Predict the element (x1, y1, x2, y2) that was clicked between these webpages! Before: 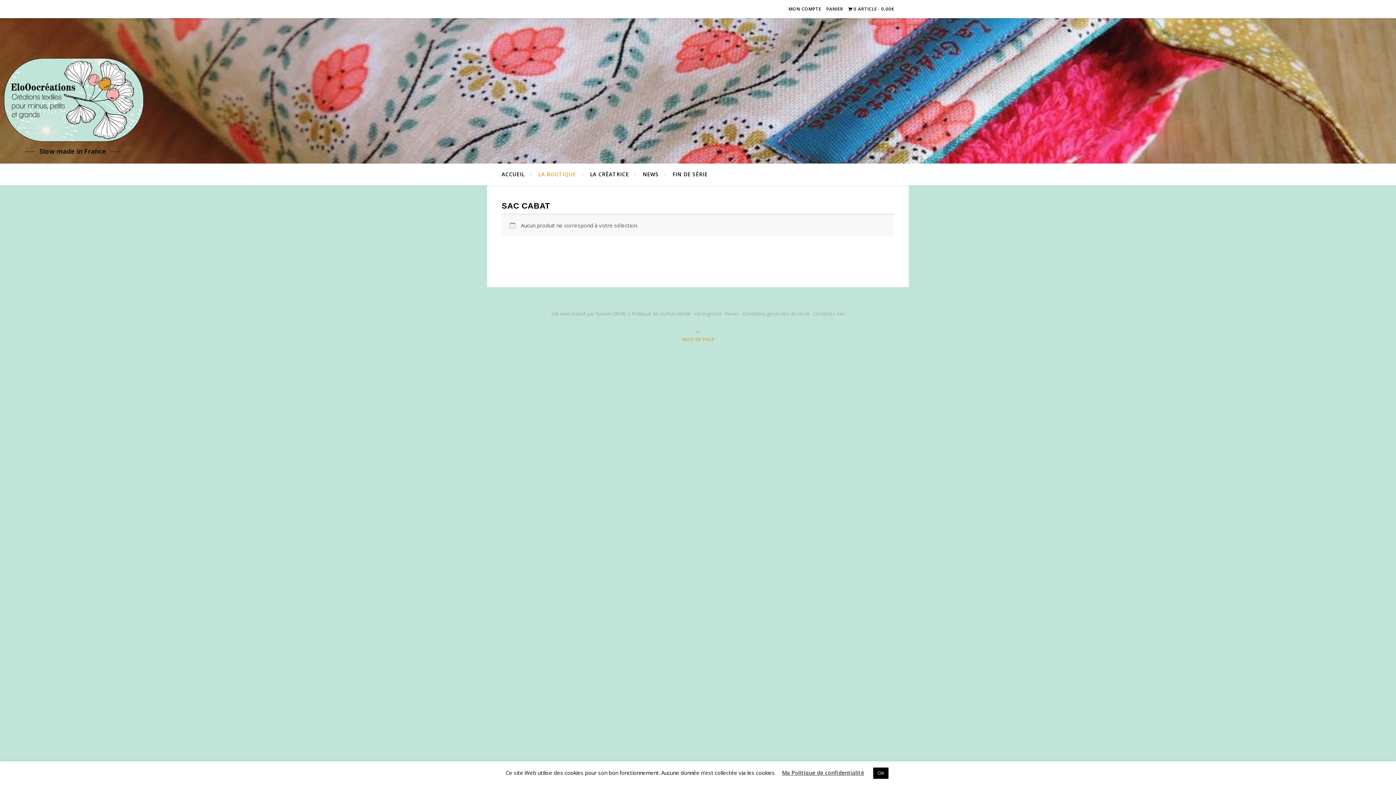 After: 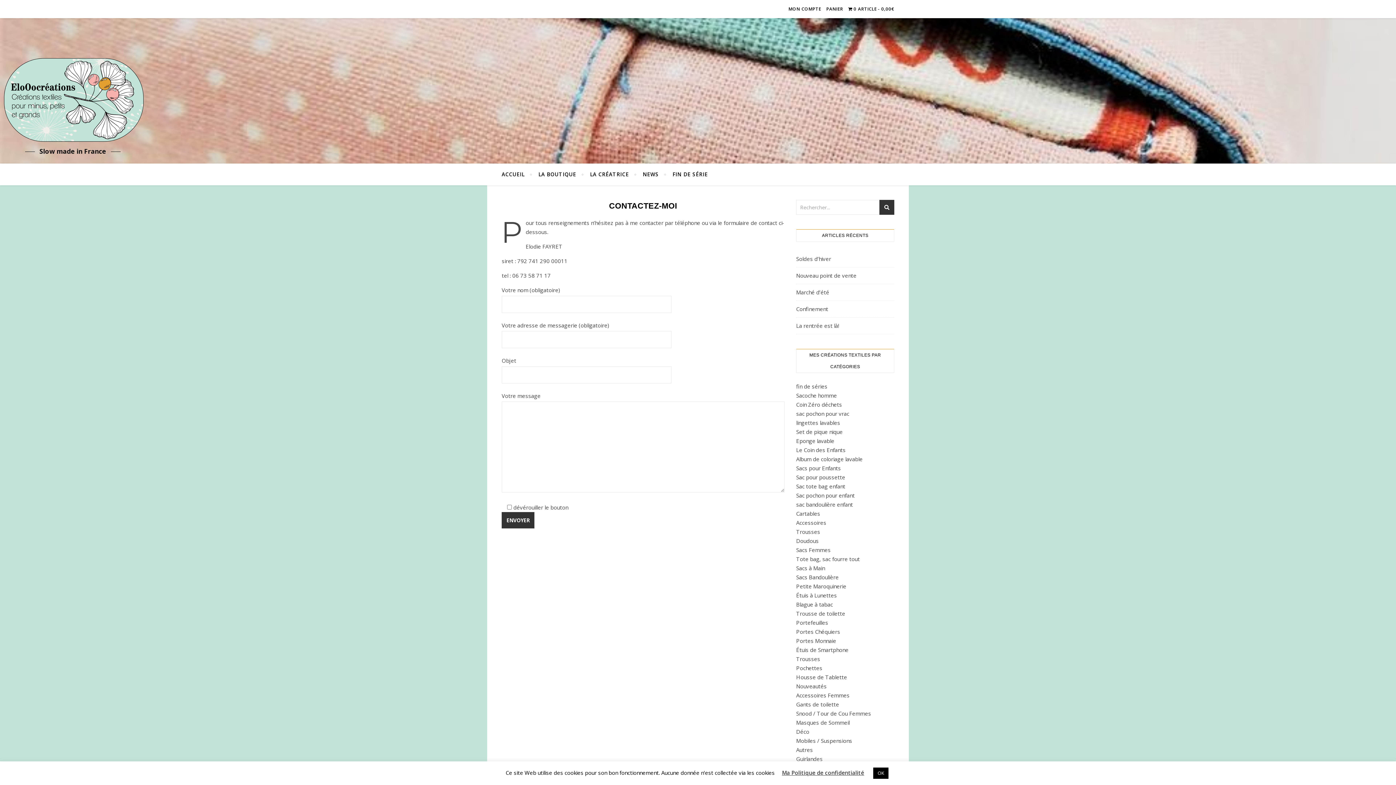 Action: label: Contactez-moi bbox: (813, 310, 844, 317)